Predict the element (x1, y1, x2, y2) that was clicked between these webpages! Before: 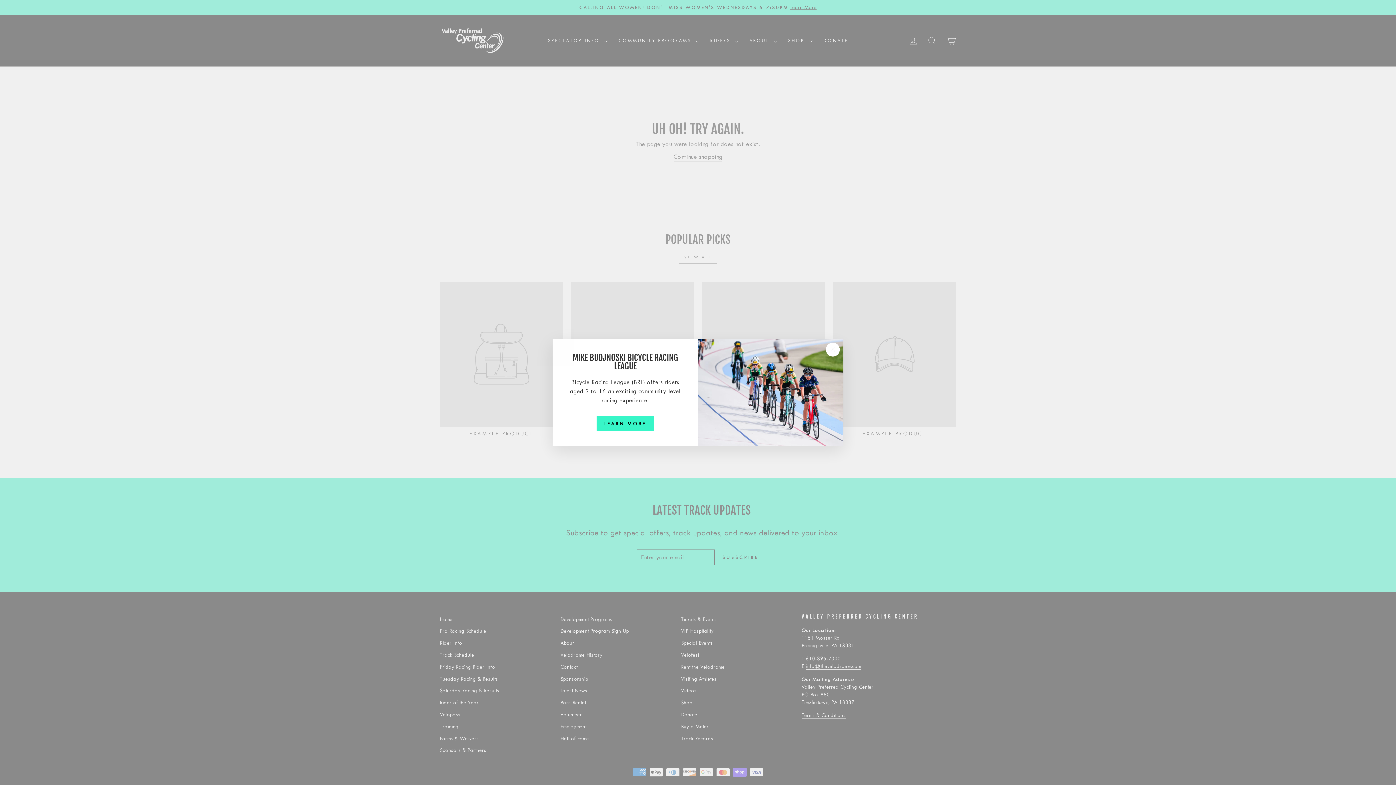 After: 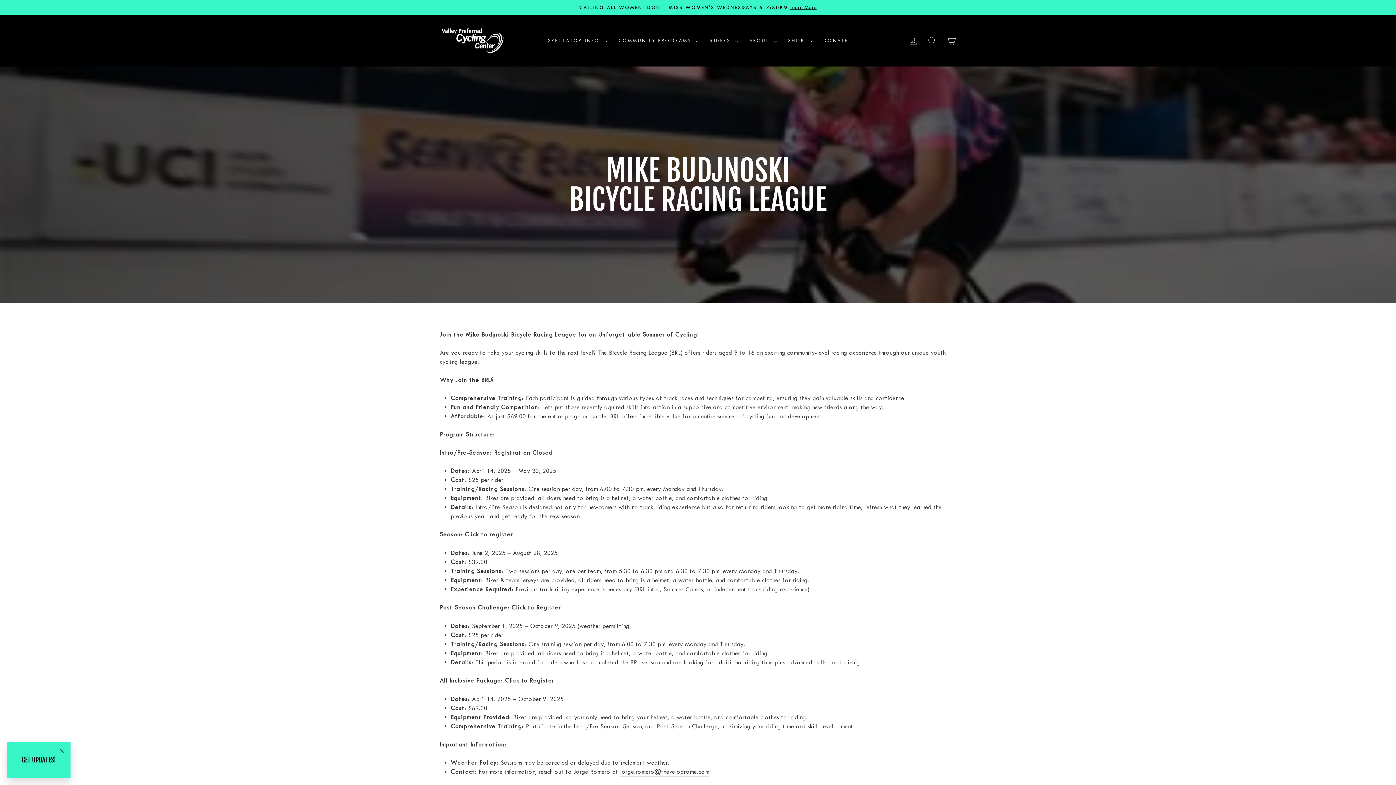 Action: label: LEARN MORE bbox: (596, 416, 654, 431)